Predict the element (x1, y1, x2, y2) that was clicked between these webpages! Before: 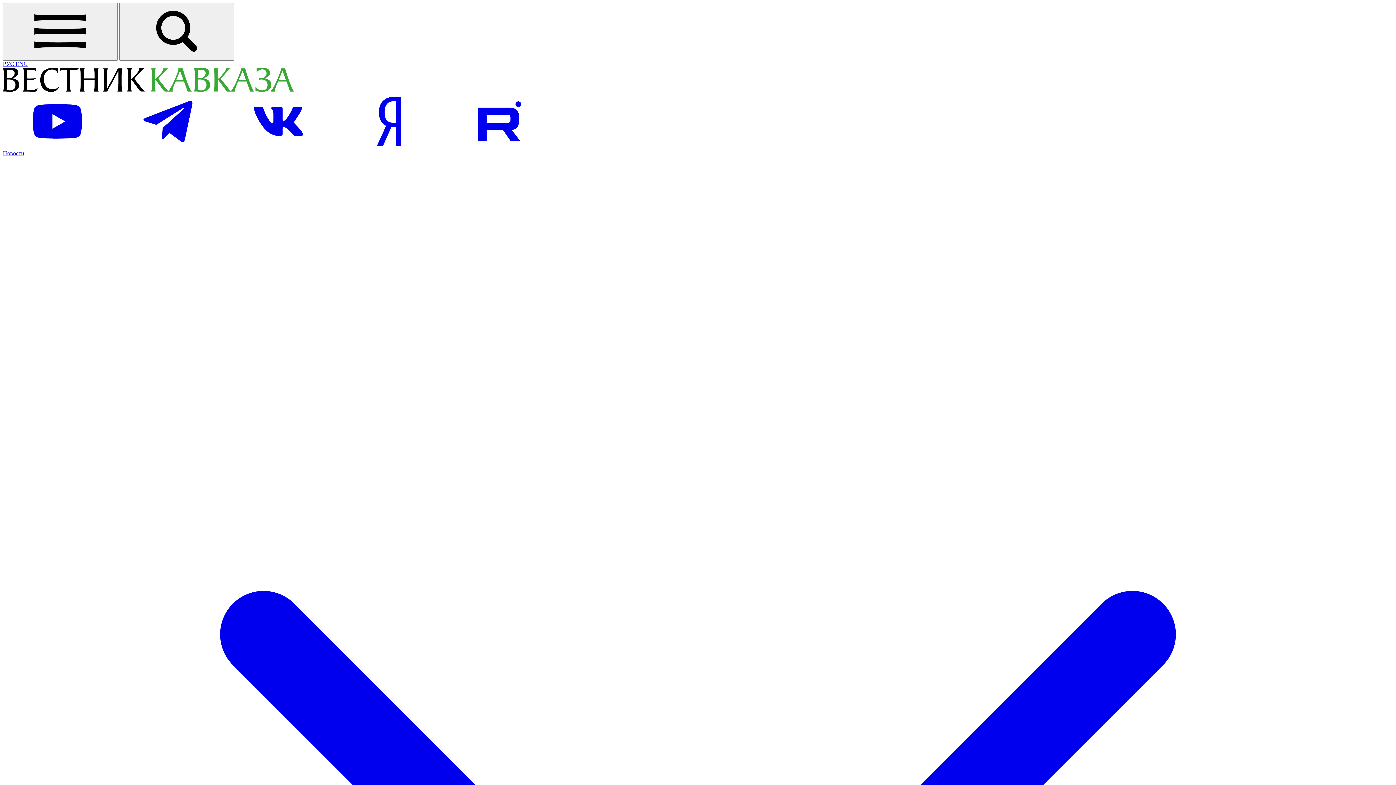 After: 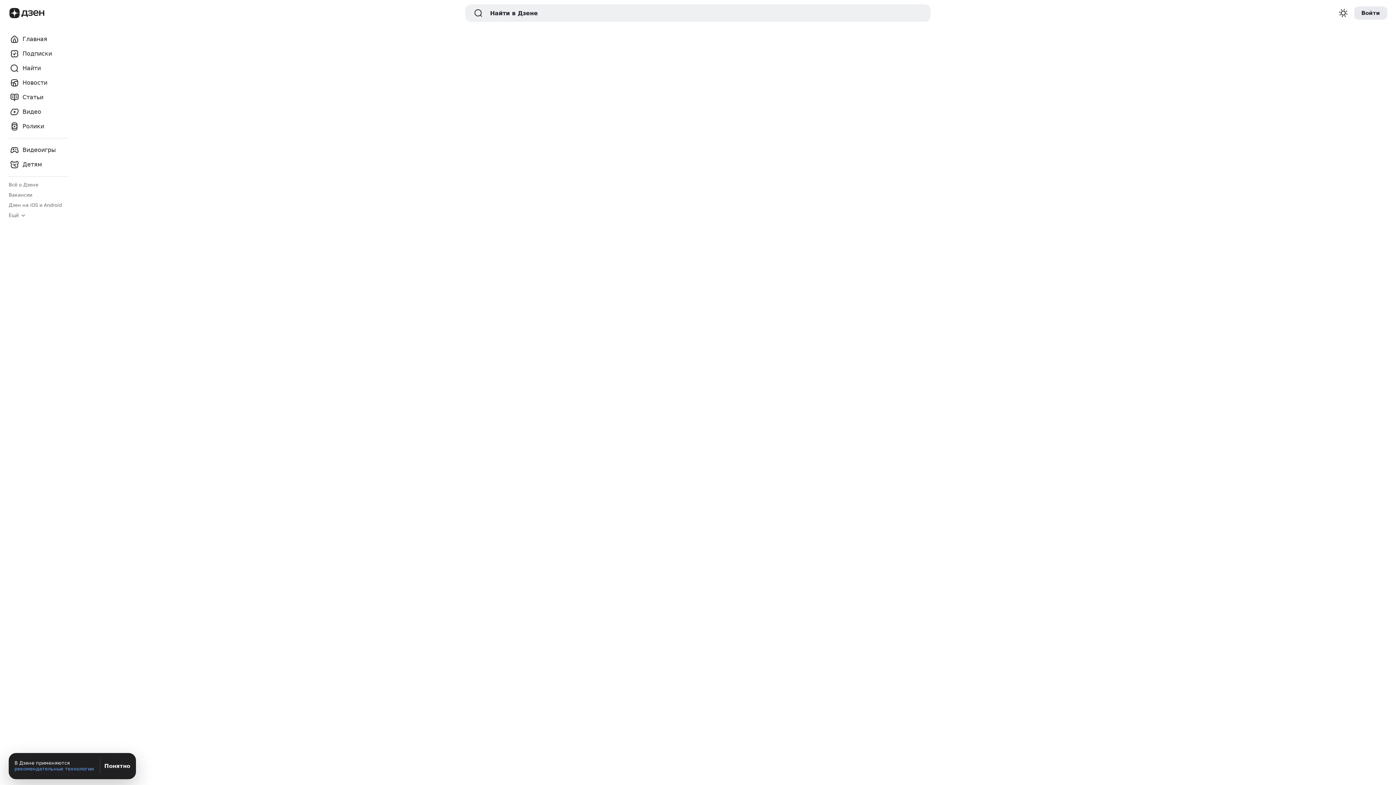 Action: bbox: (334, 143, 445, 149) label: Посетить страницу на Яндекс новостях